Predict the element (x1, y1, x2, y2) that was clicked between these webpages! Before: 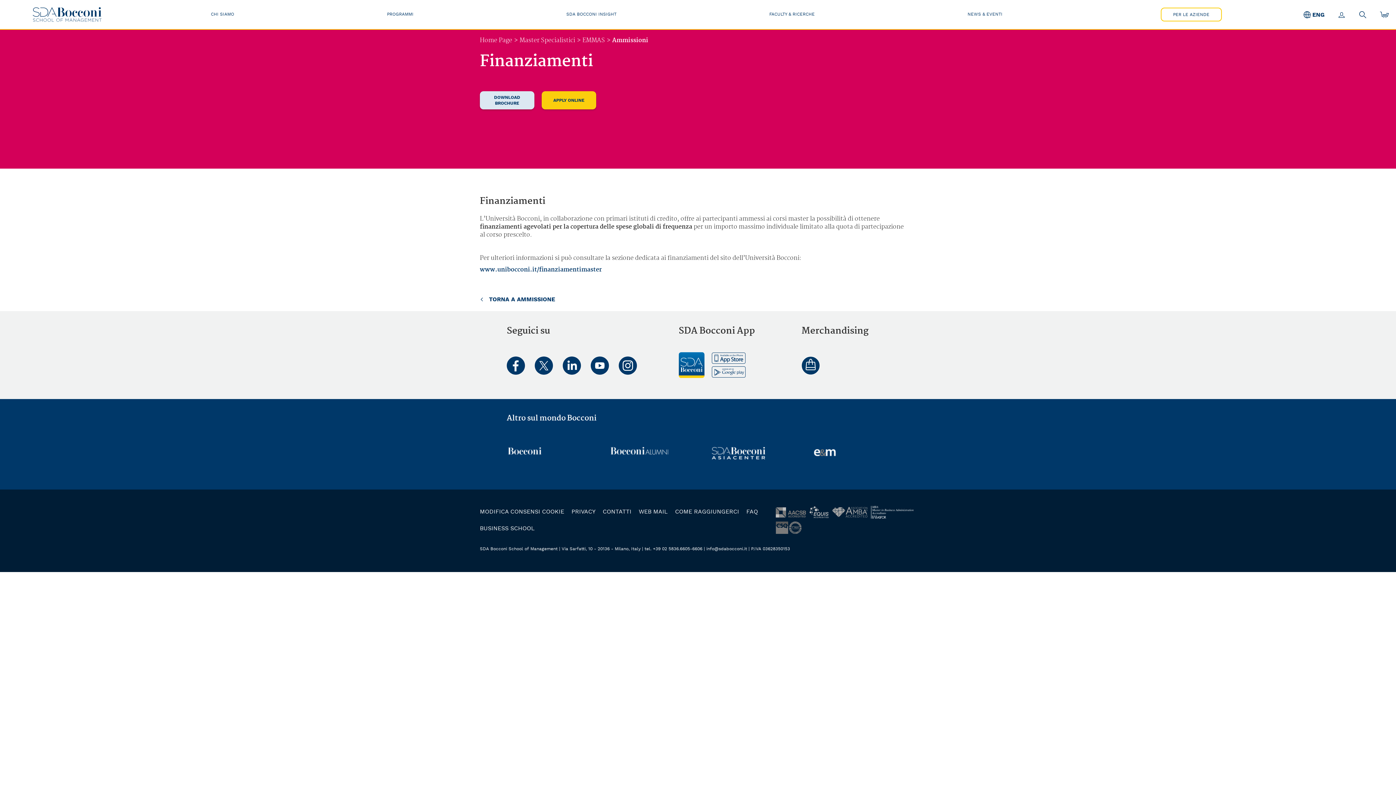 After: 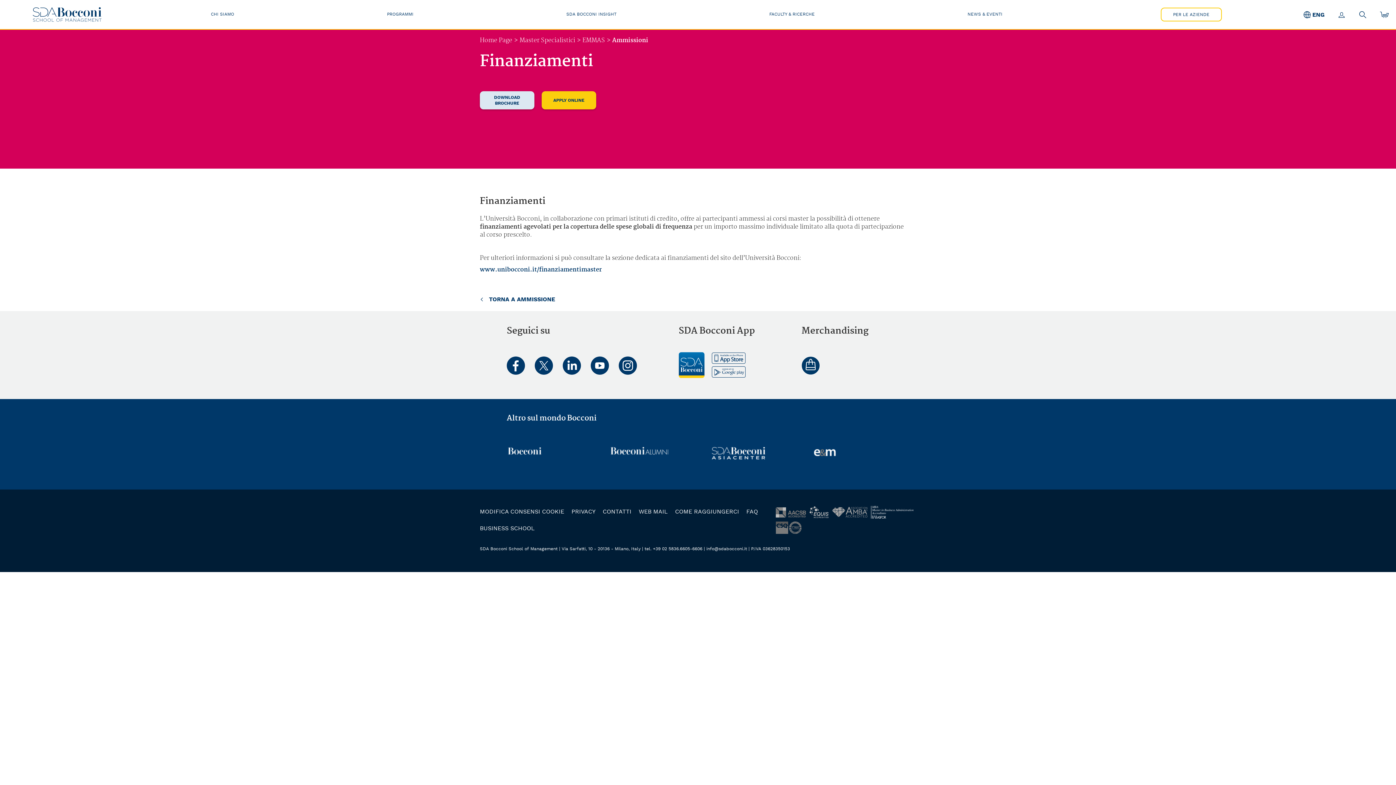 Action: bbox: (828, 512, 867, 521)